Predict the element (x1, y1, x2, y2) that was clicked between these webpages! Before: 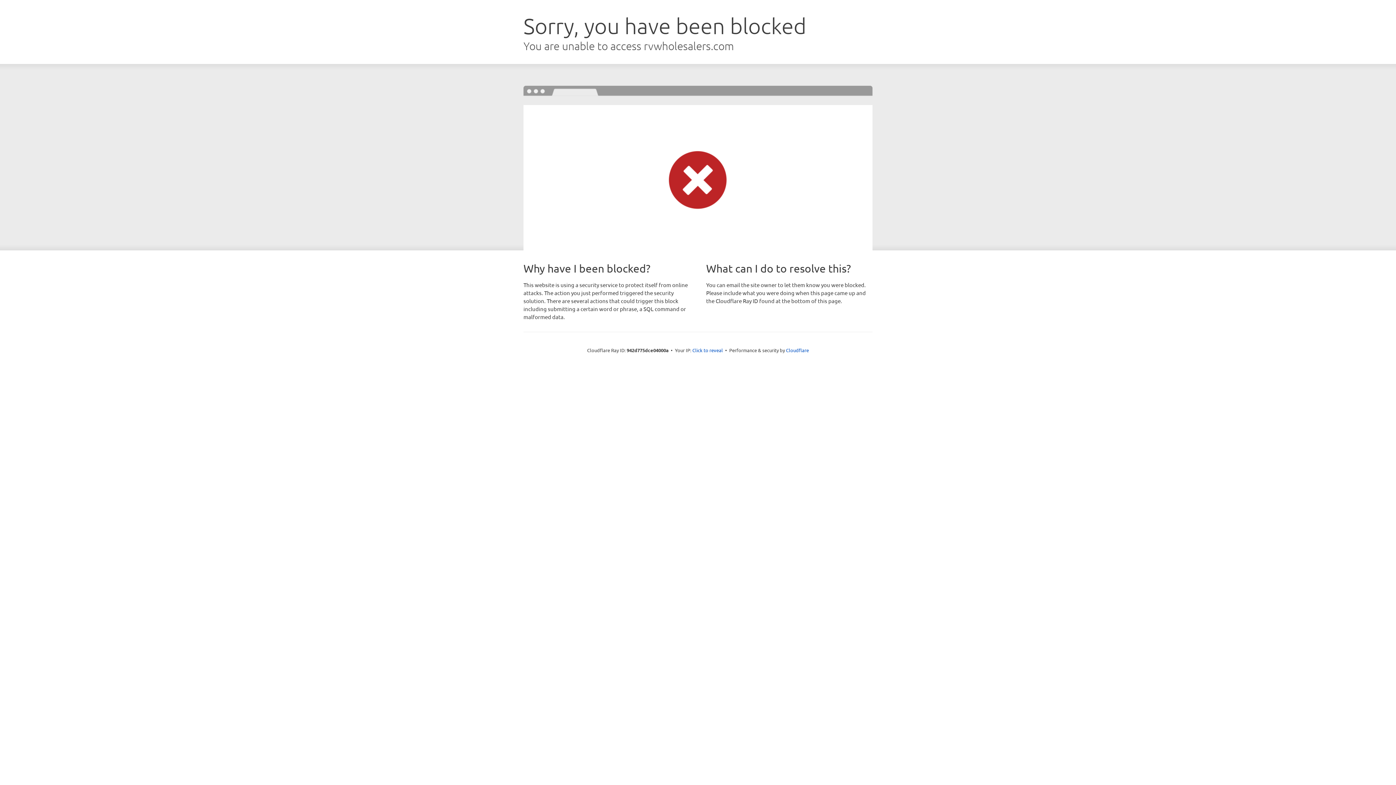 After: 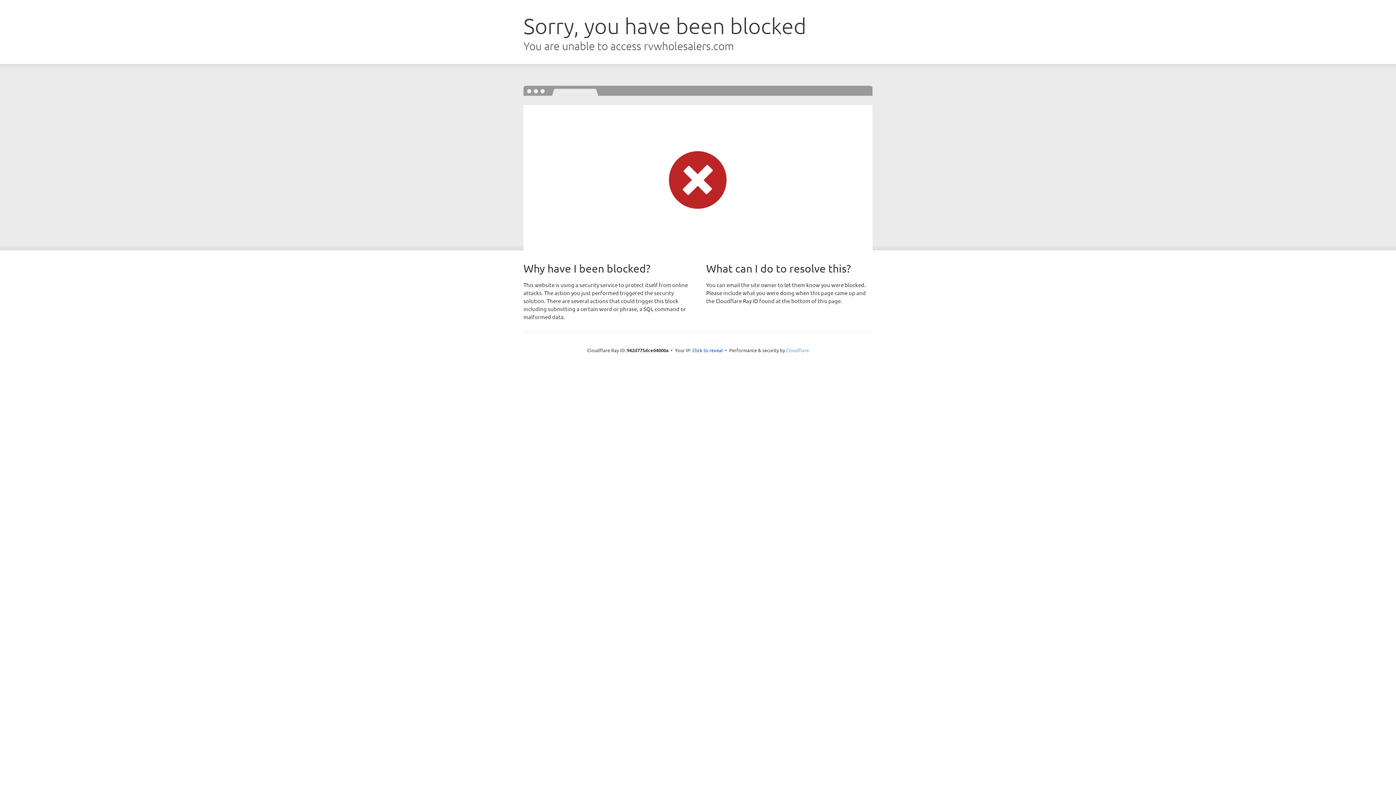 Action: bbox: (786, 347, 809, 353) label: Cloudflare